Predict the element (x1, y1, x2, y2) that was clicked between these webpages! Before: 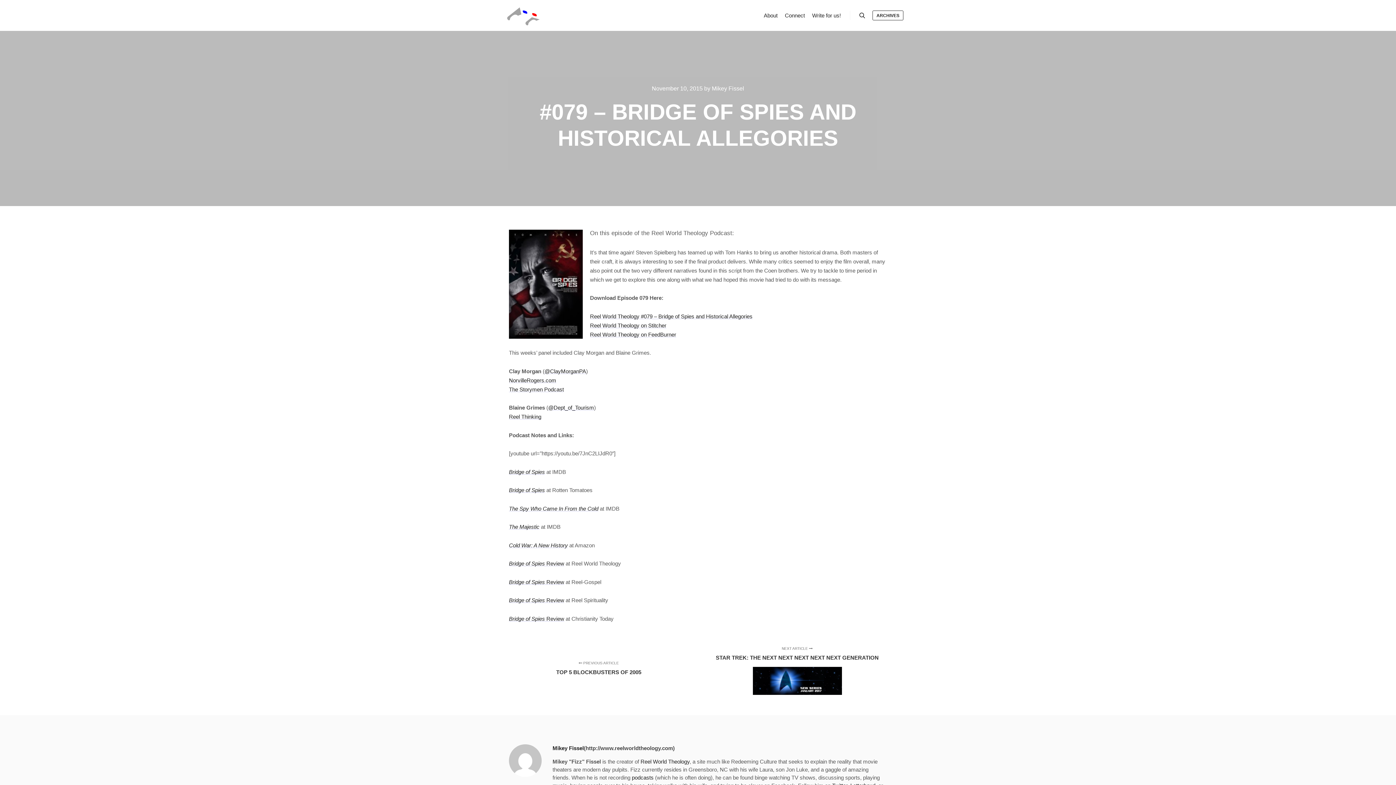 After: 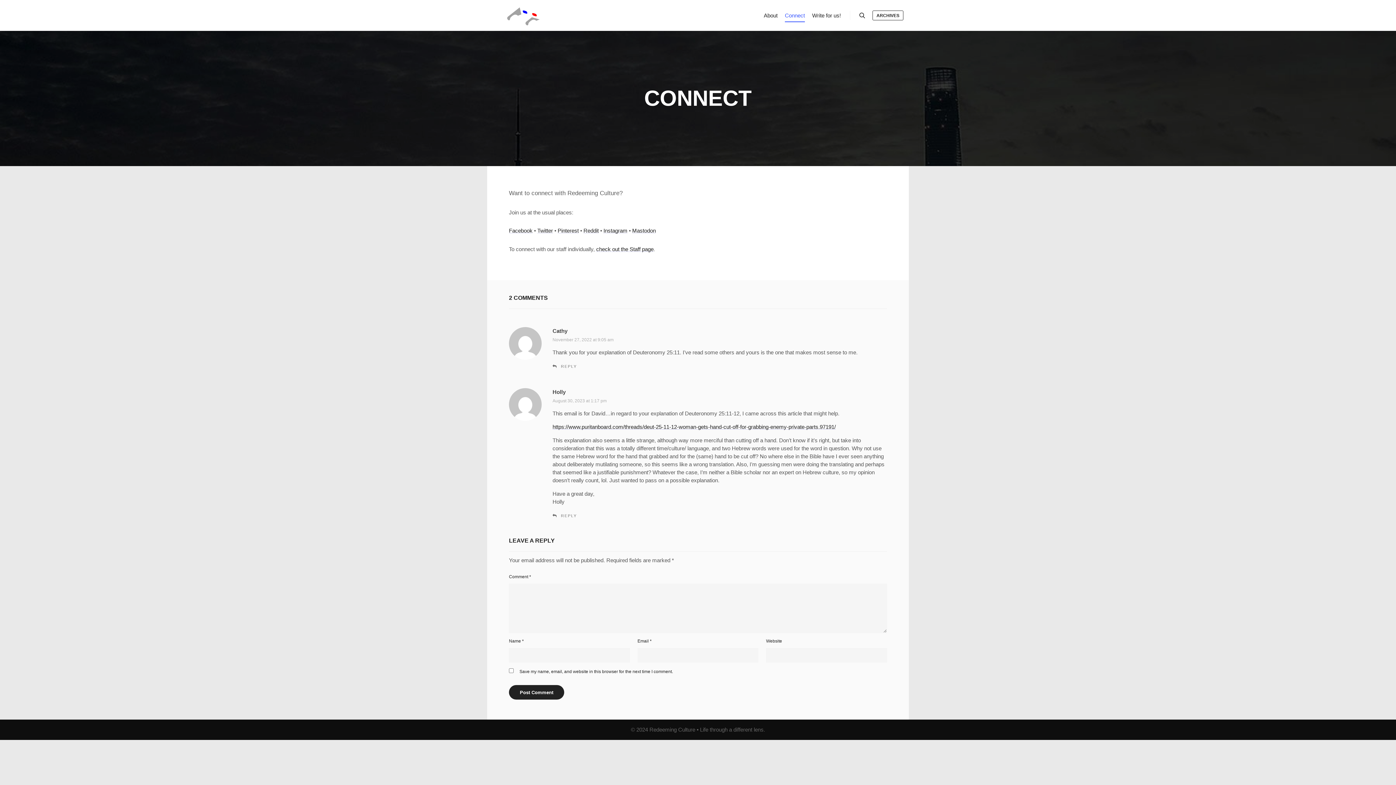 Action: bbox: (781, 0, 808, 30) label: Connect